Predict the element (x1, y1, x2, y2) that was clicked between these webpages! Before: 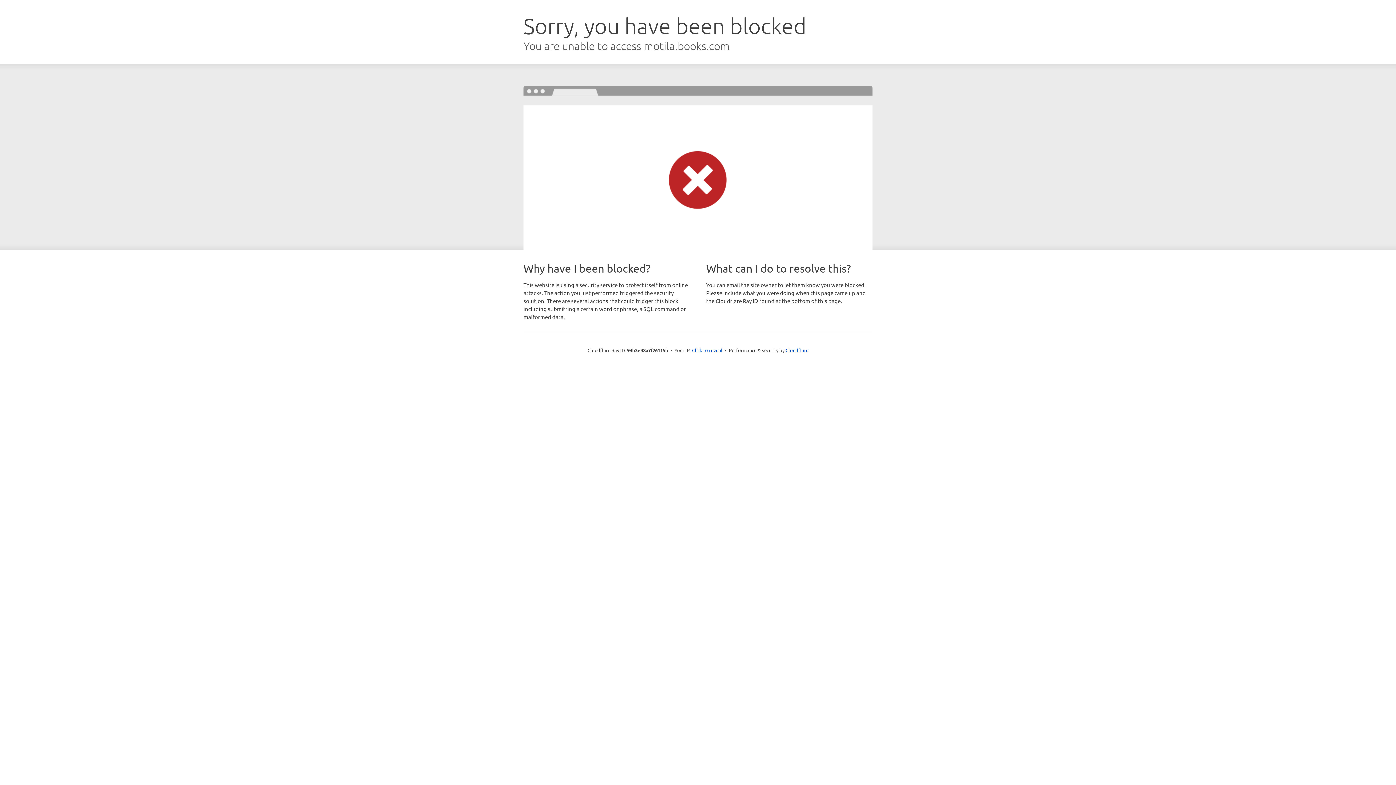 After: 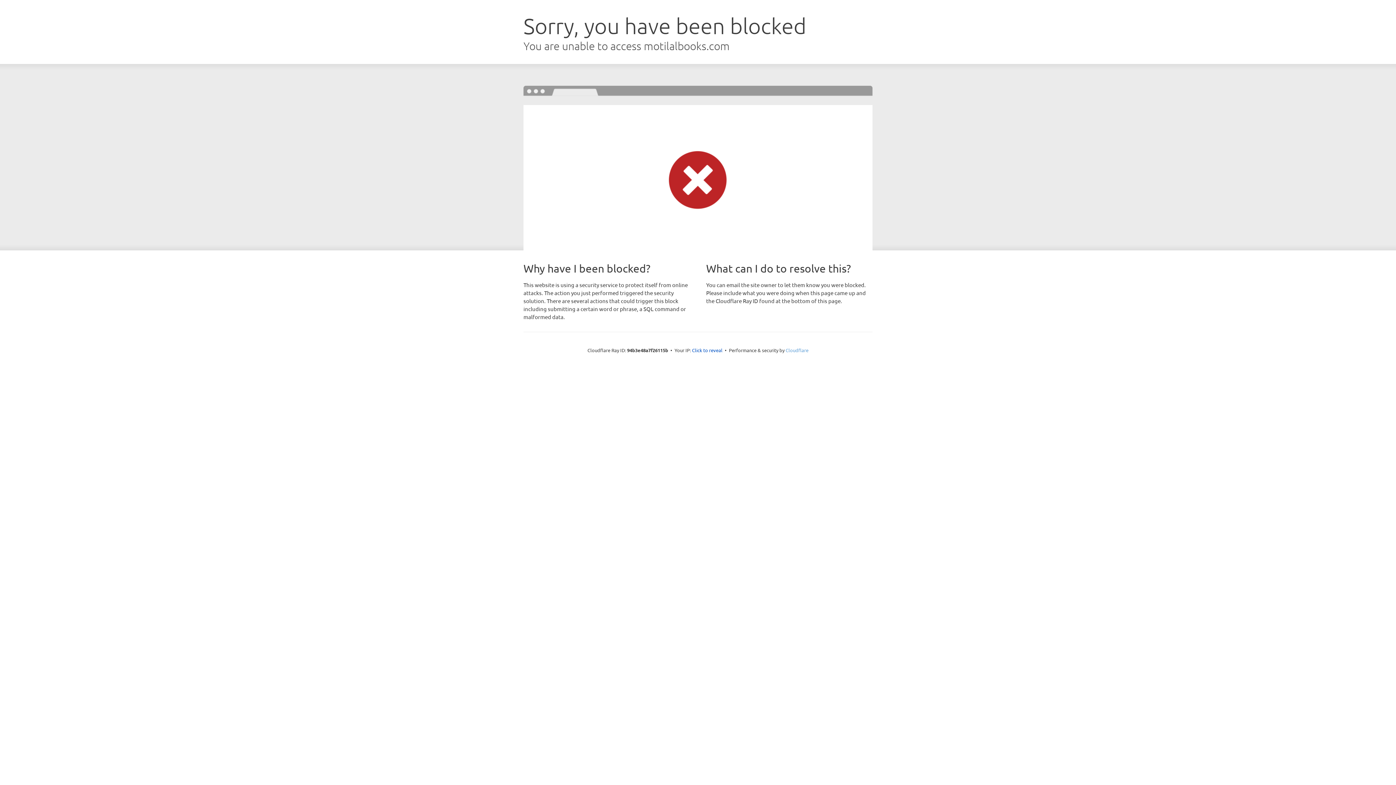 Action: bbox: (785, 347, 808, 353) label: Cloudflare